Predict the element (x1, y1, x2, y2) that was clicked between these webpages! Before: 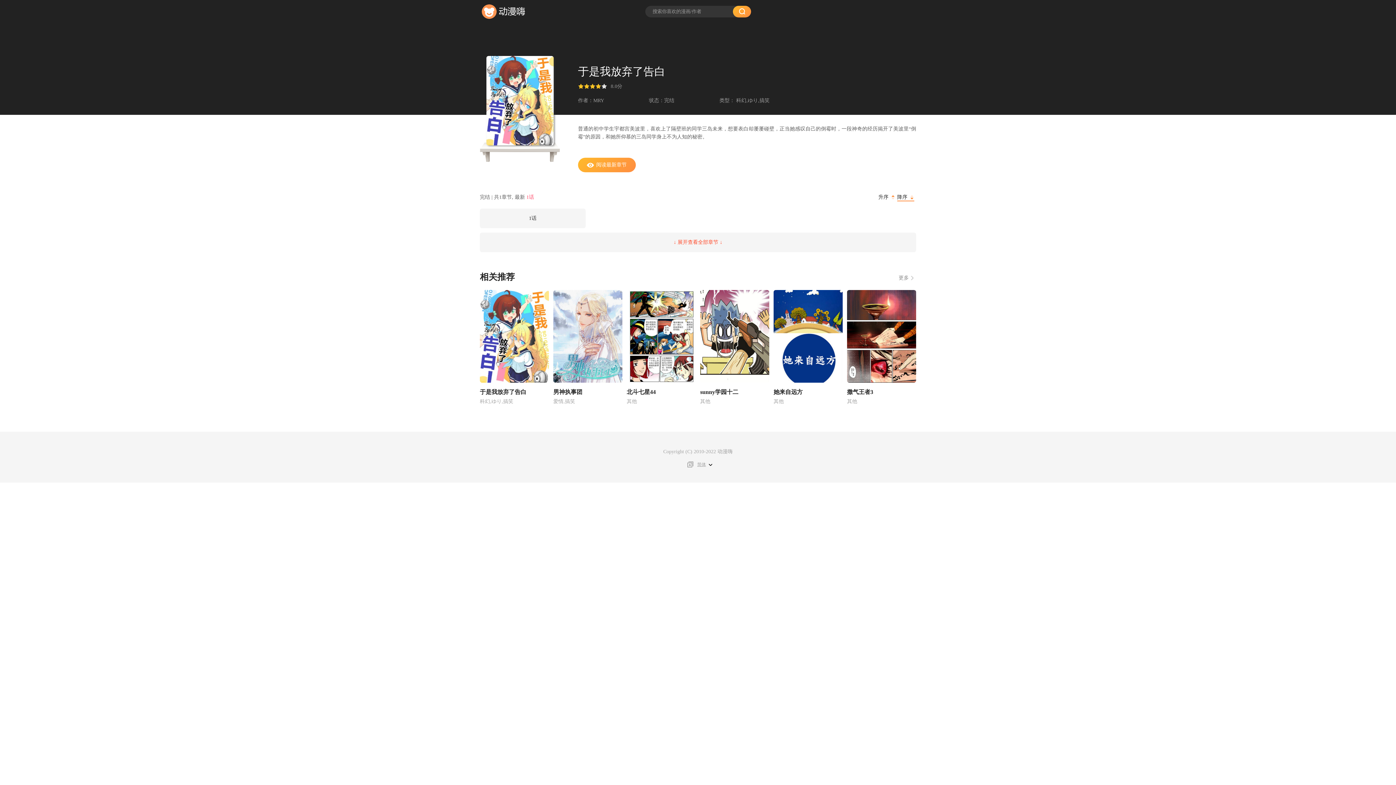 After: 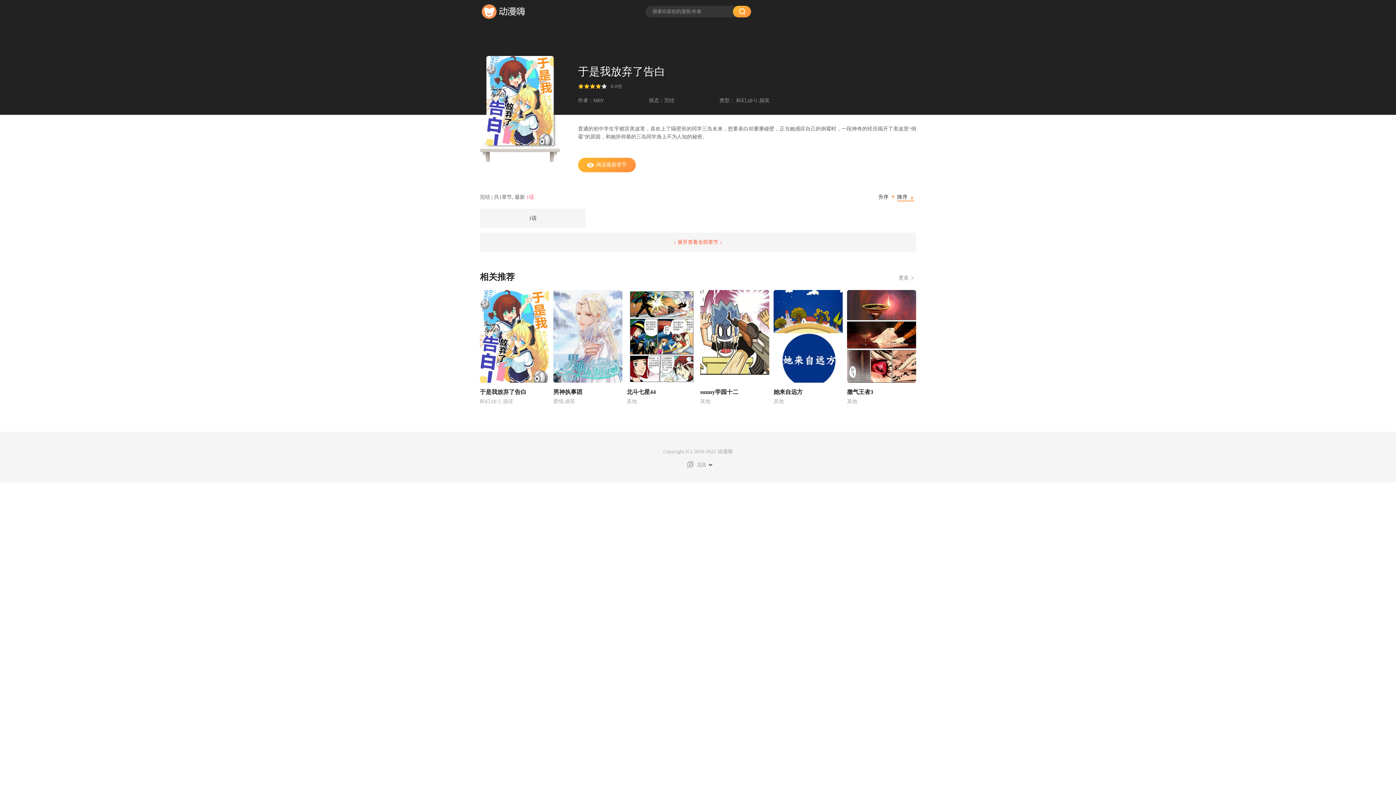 Action: bbox: (480, 377, 549, 384)